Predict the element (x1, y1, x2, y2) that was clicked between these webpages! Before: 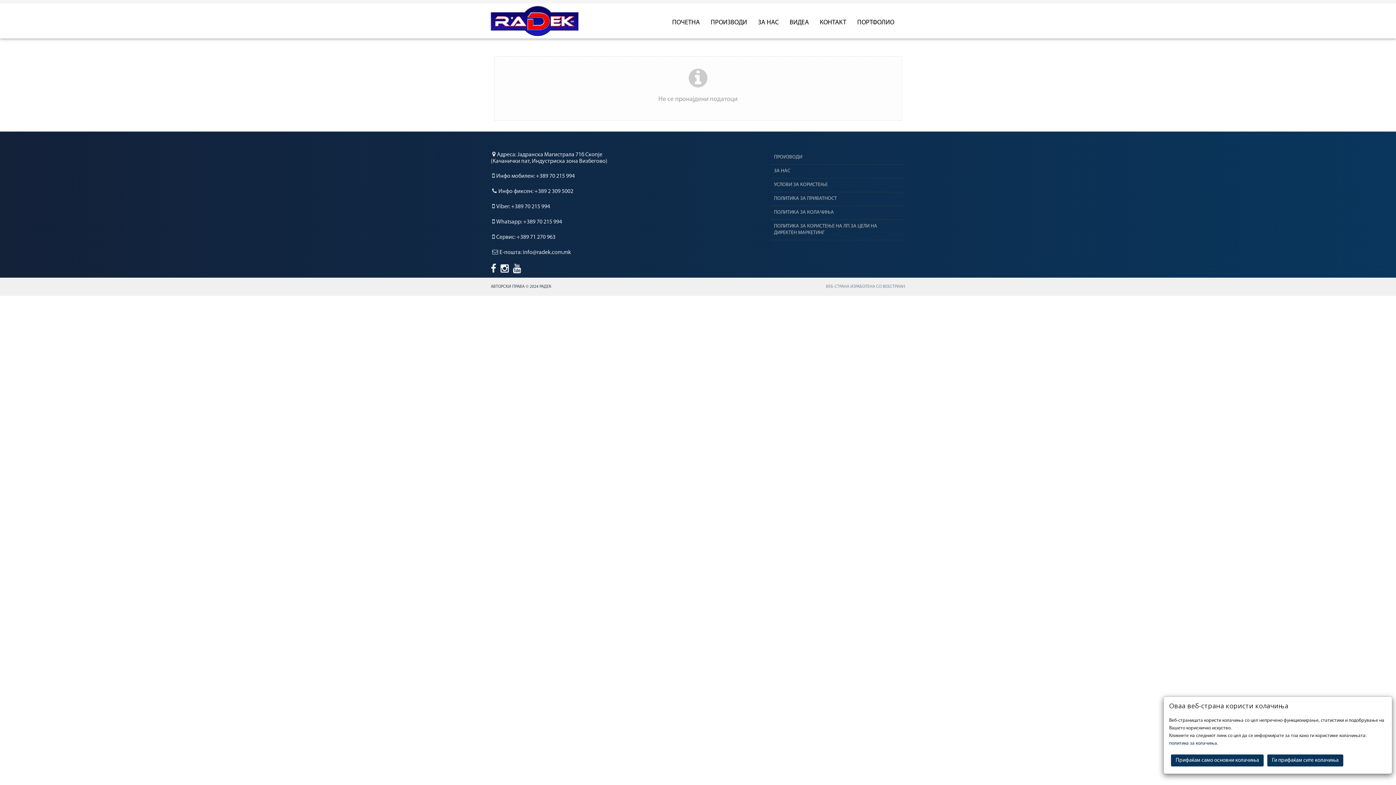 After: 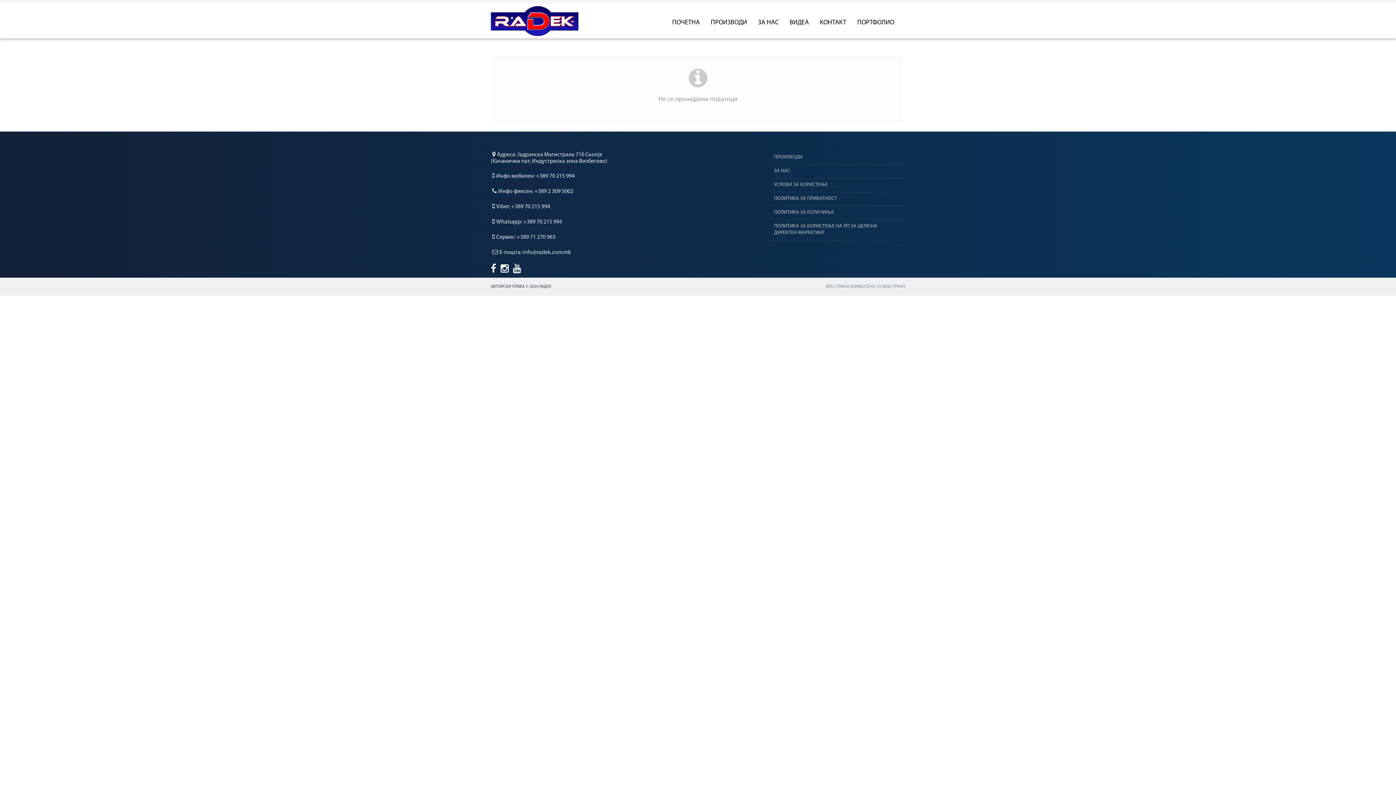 Action: label: Ги прифаќам сите колачиња bbox: (1267, 754, 1343, 766)